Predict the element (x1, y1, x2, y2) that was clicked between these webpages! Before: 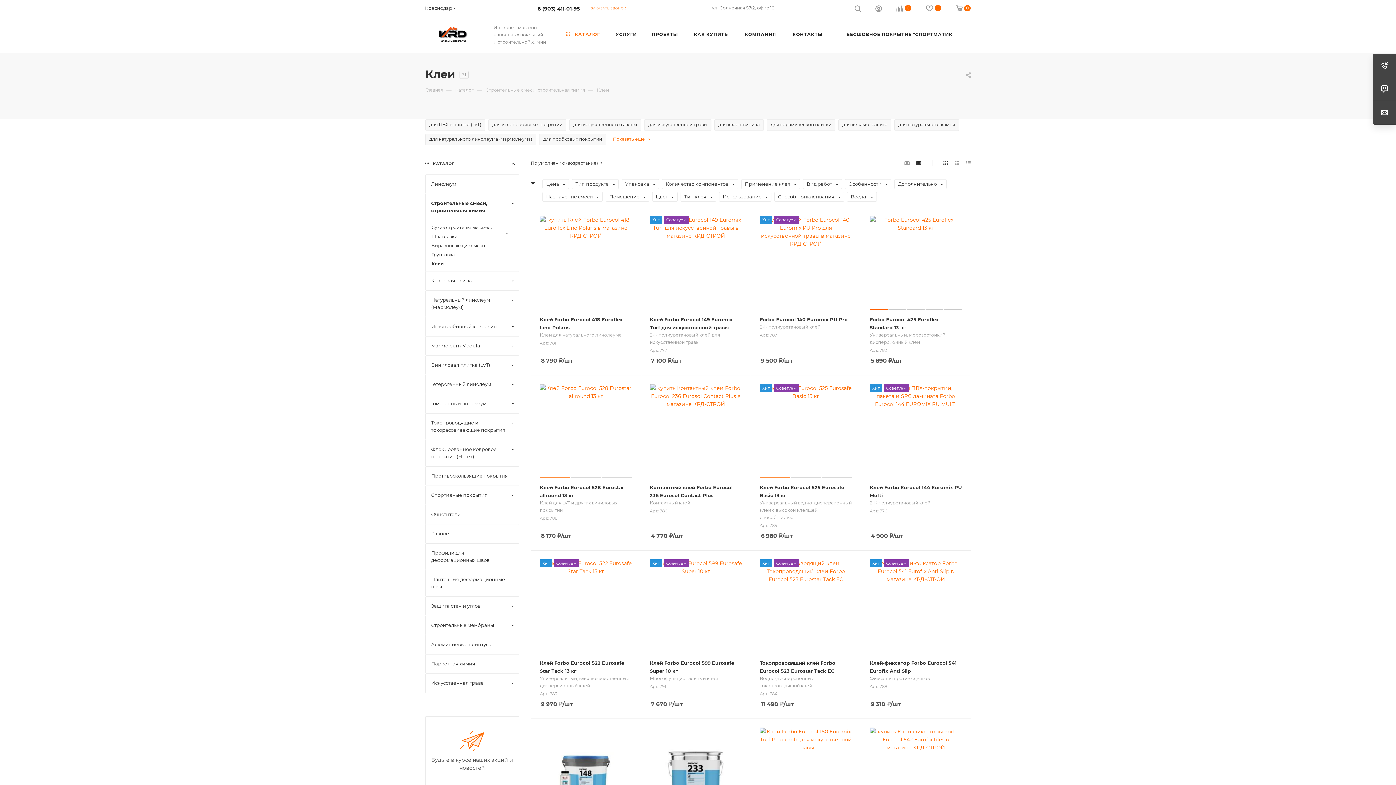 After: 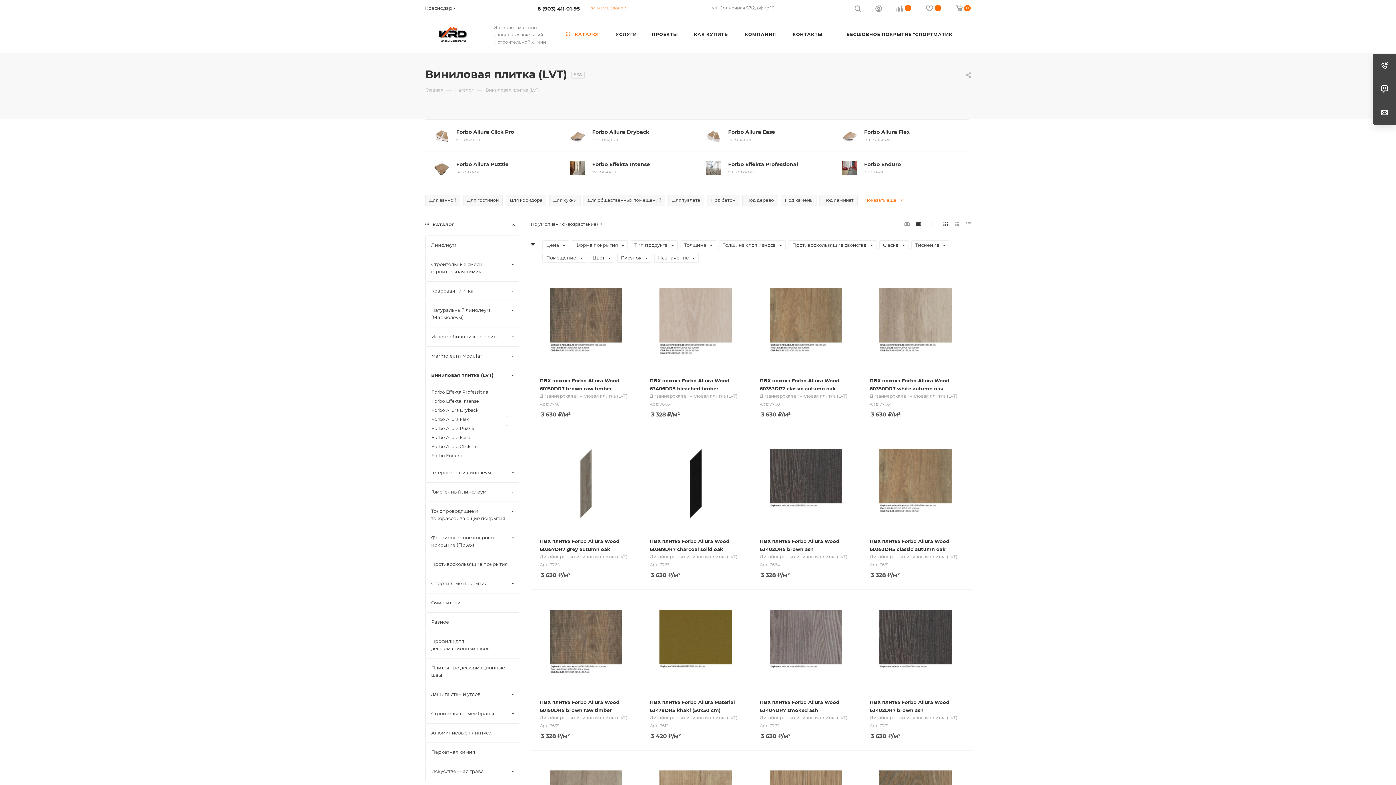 Action: bbox: (425, 355, 519, 374) label: Виниловая плитка (LVT)